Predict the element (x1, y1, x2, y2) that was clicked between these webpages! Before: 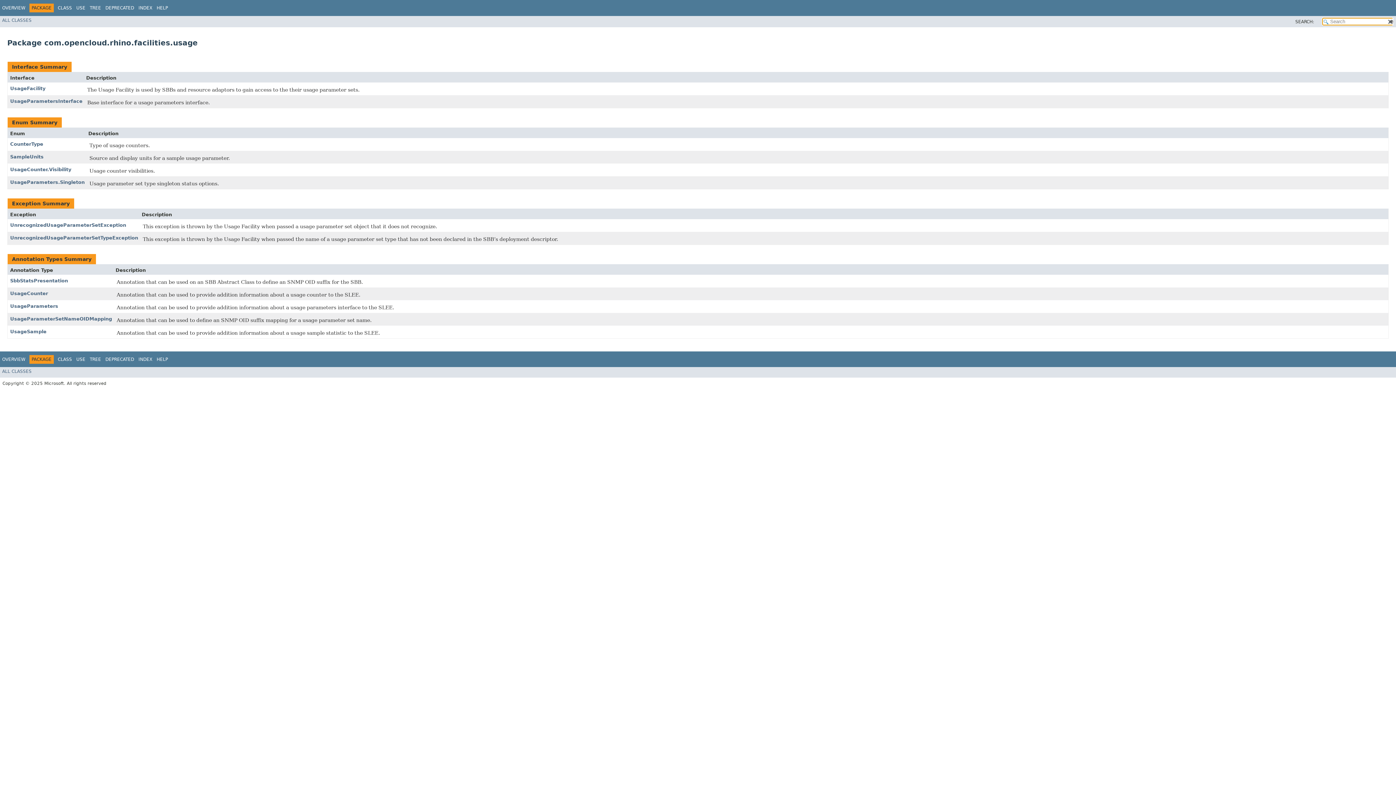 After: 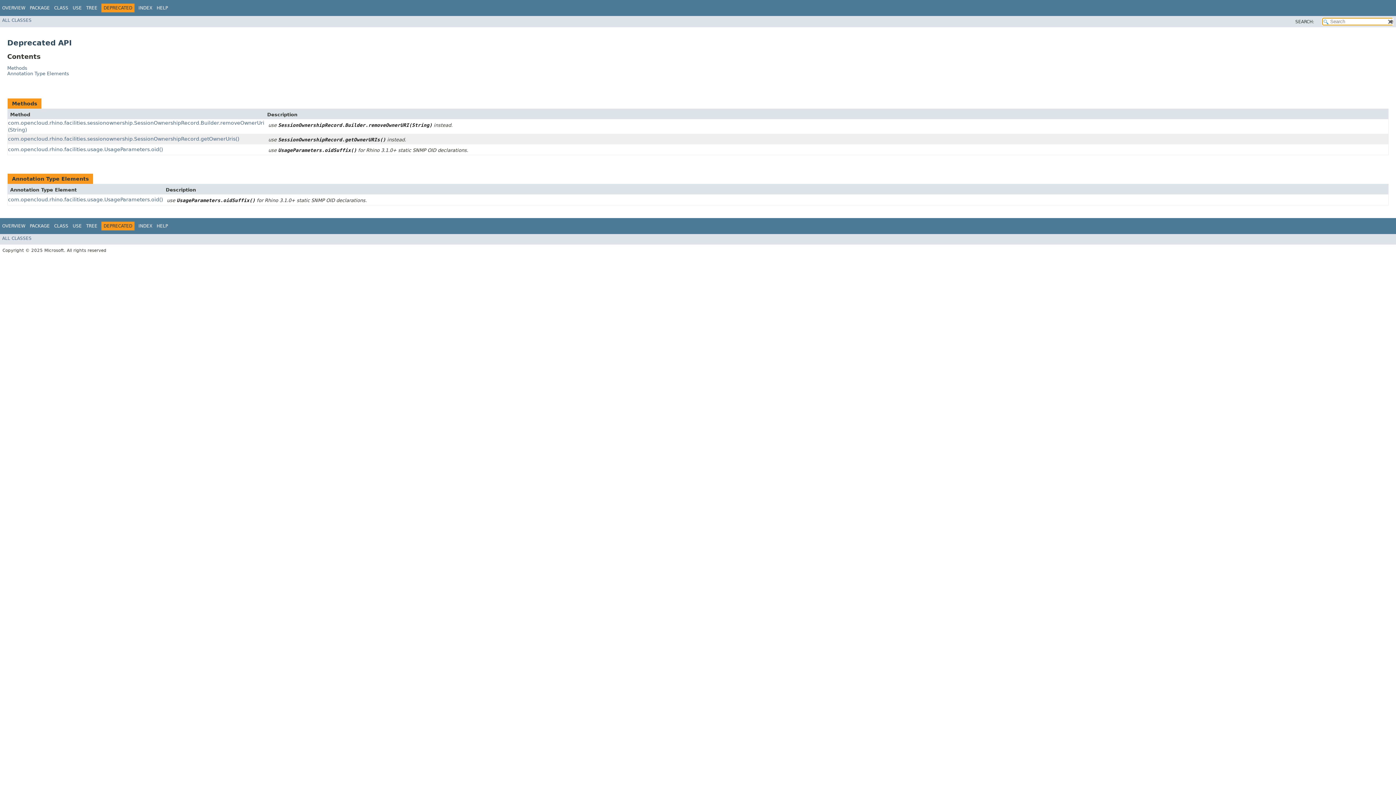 Action: bbox: (105, 356, 134, 362) label: DEPRECATED